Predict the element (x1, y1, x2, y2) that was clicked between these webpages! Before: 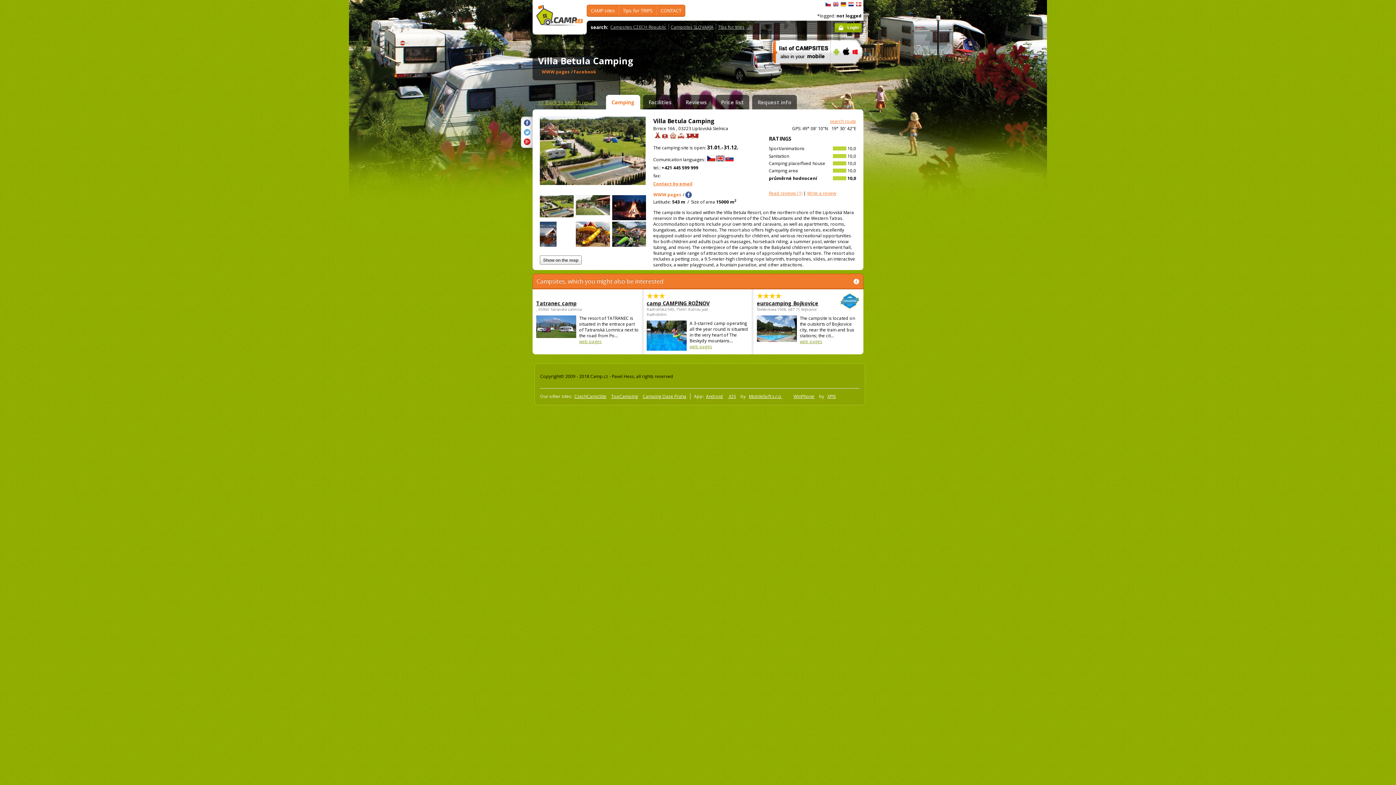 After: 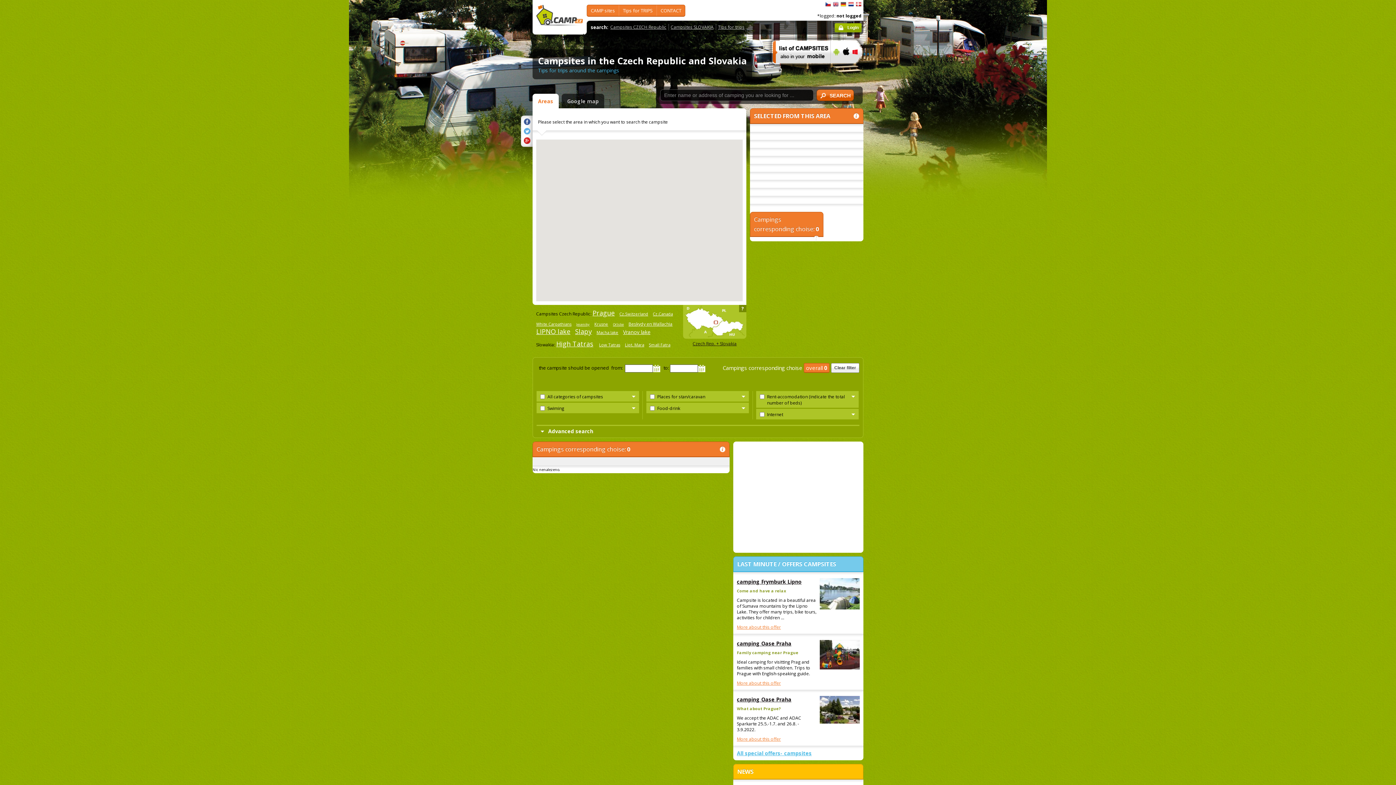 Action: bbox: (532, 94, 603, 112) label: << Back to search results